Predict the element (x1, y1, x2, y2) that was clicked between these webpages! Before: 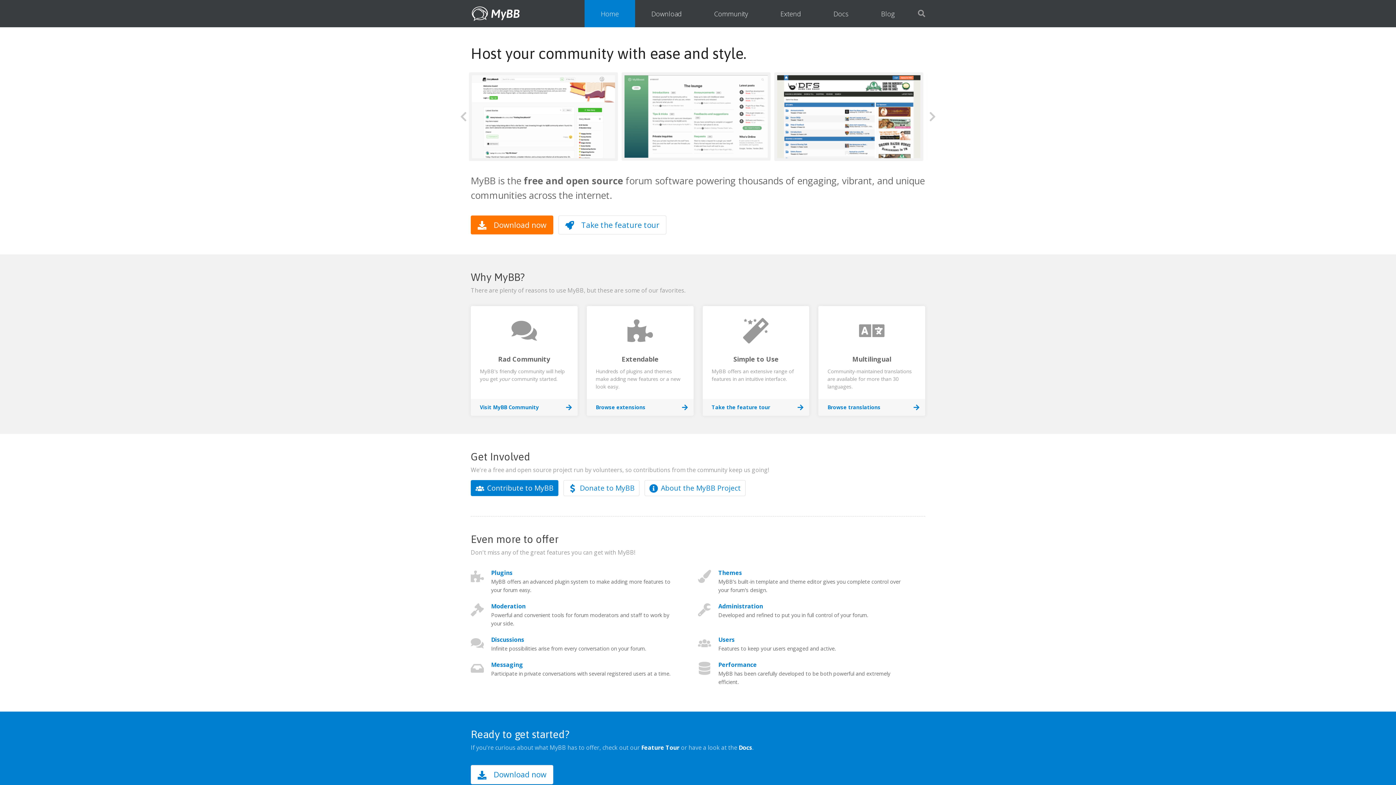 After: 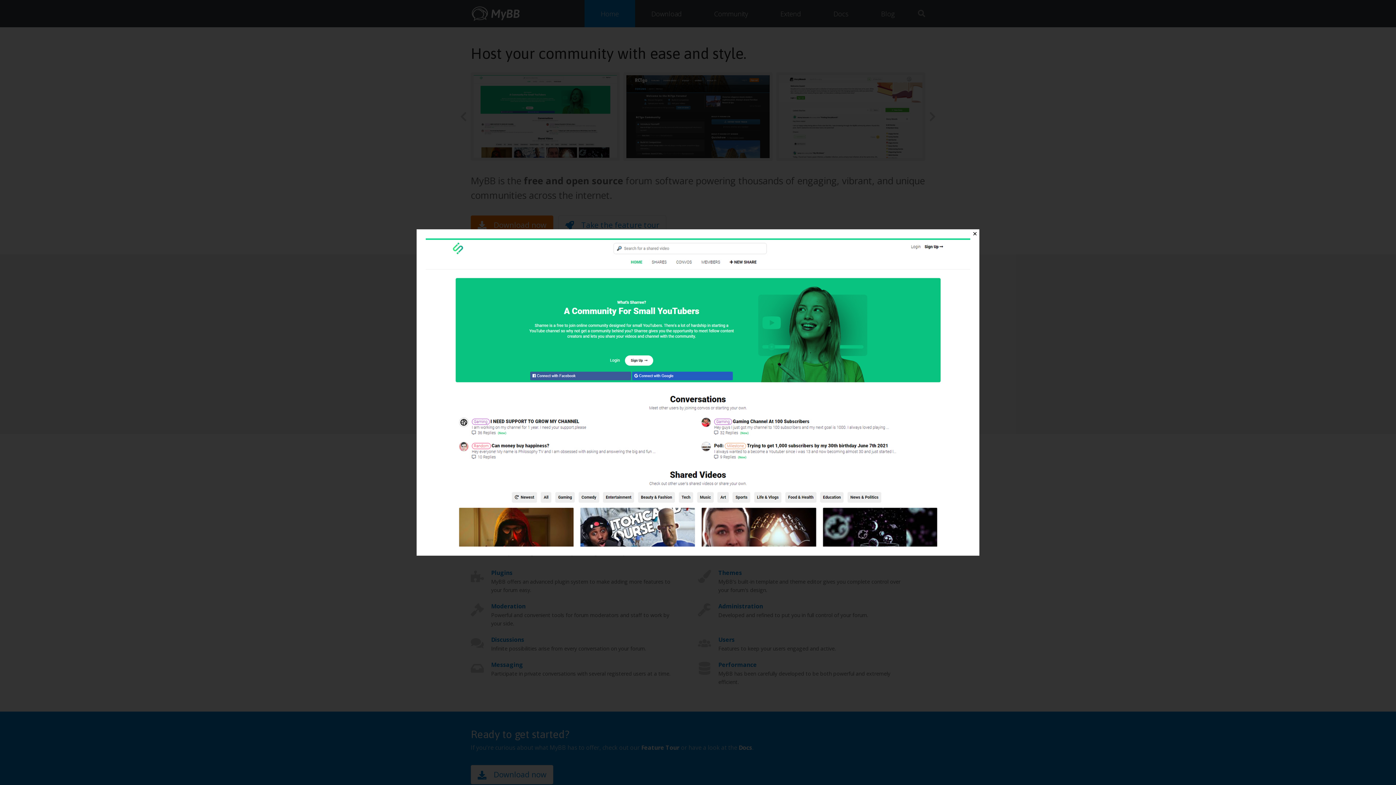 Action: bbox: (470, 72, 620, 160)